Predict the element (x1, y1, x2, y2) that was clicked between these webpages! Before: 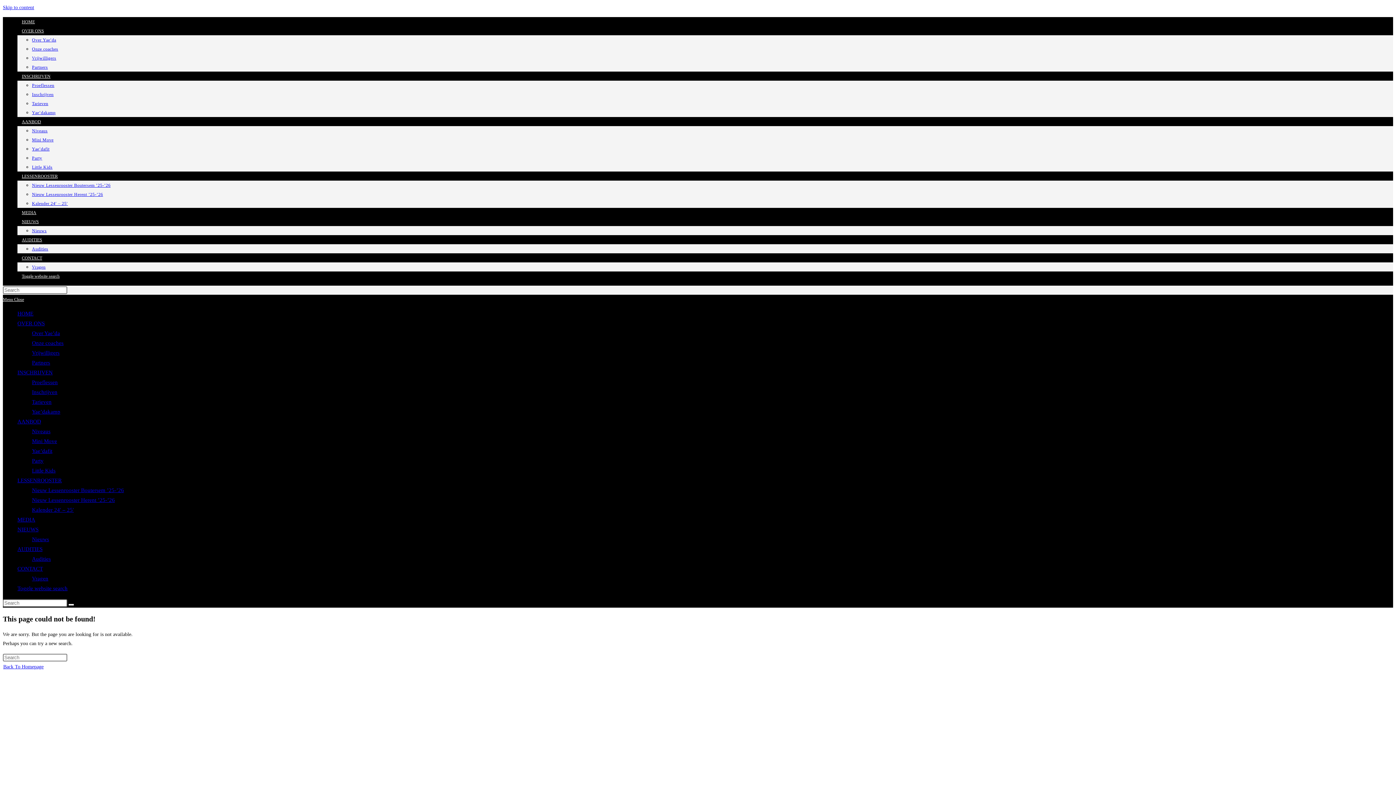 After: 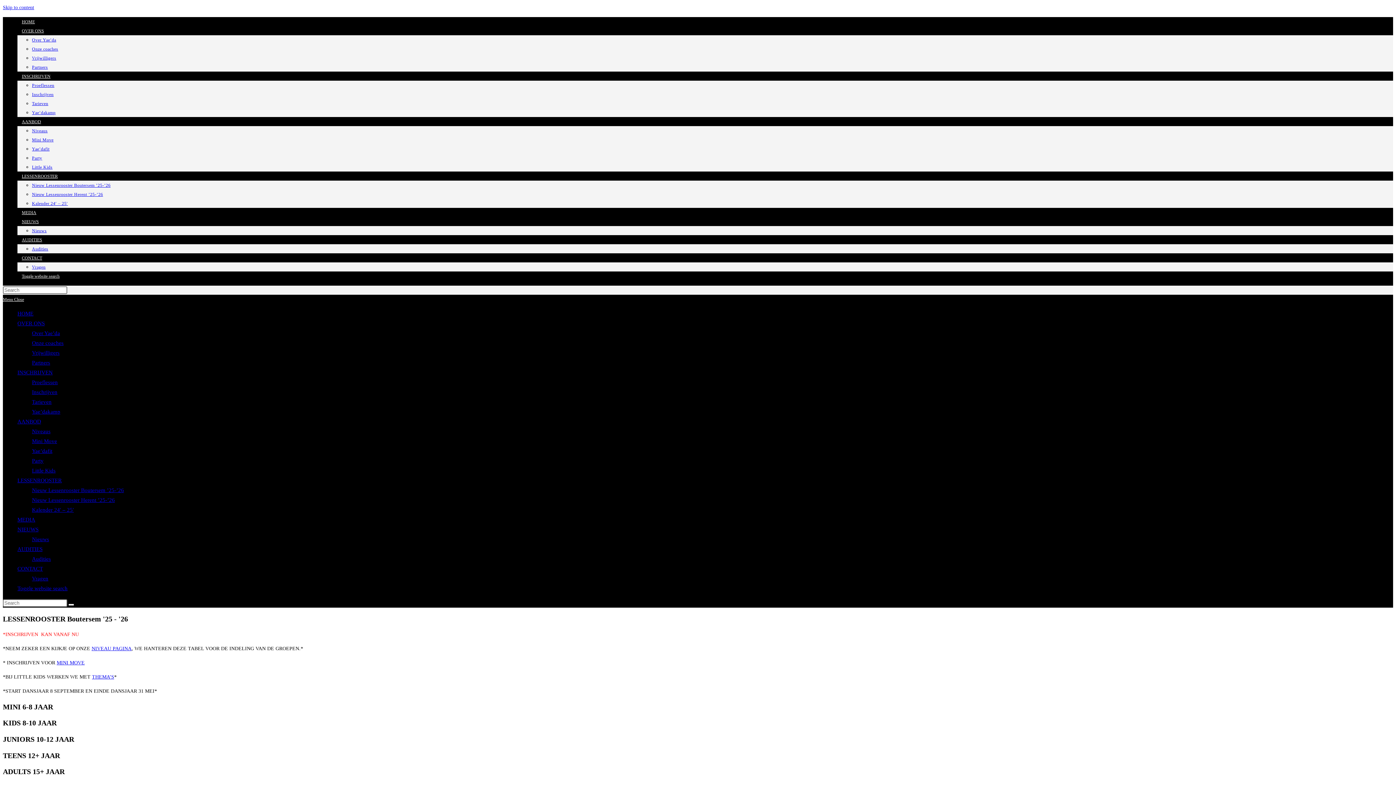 Action: bbox: (17, 173, 62, 178) label: LESSENROOSTER